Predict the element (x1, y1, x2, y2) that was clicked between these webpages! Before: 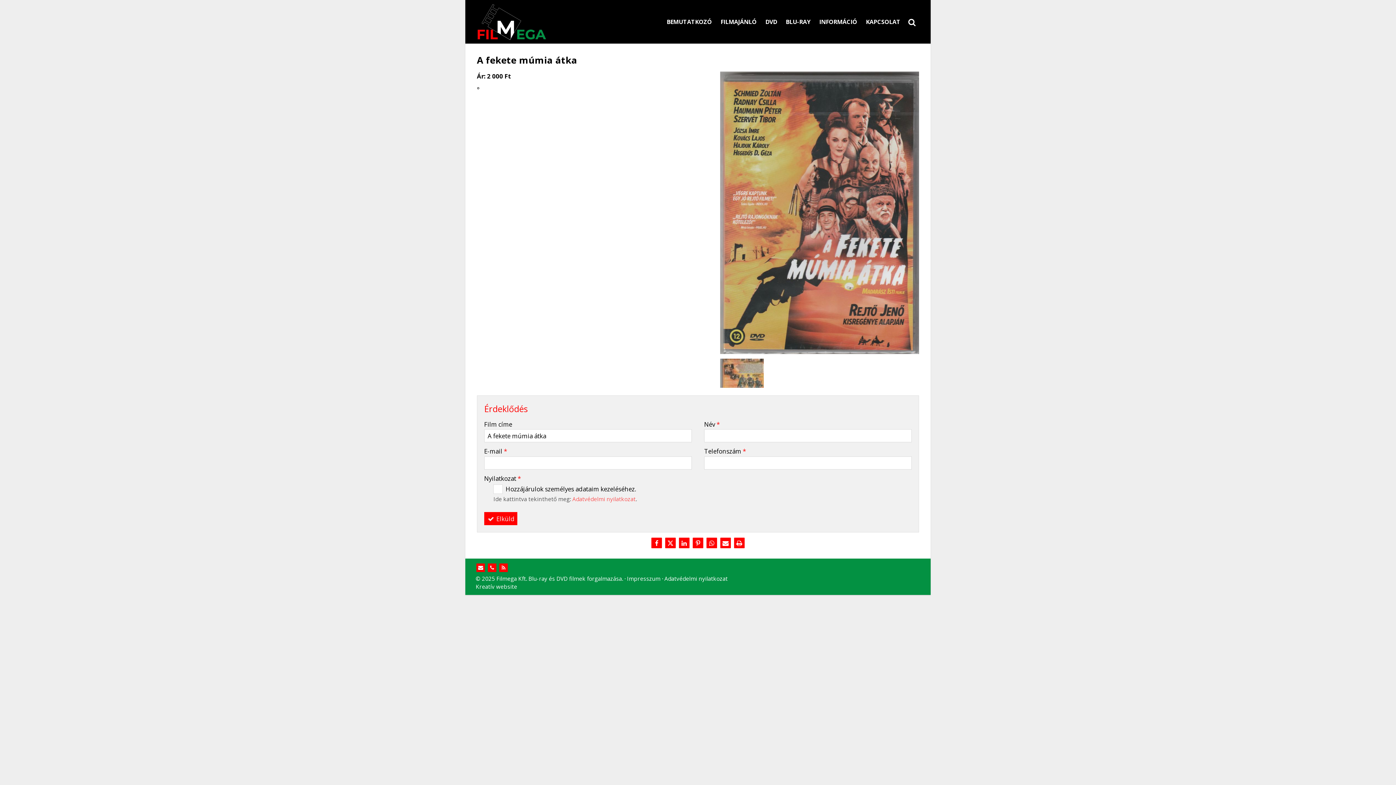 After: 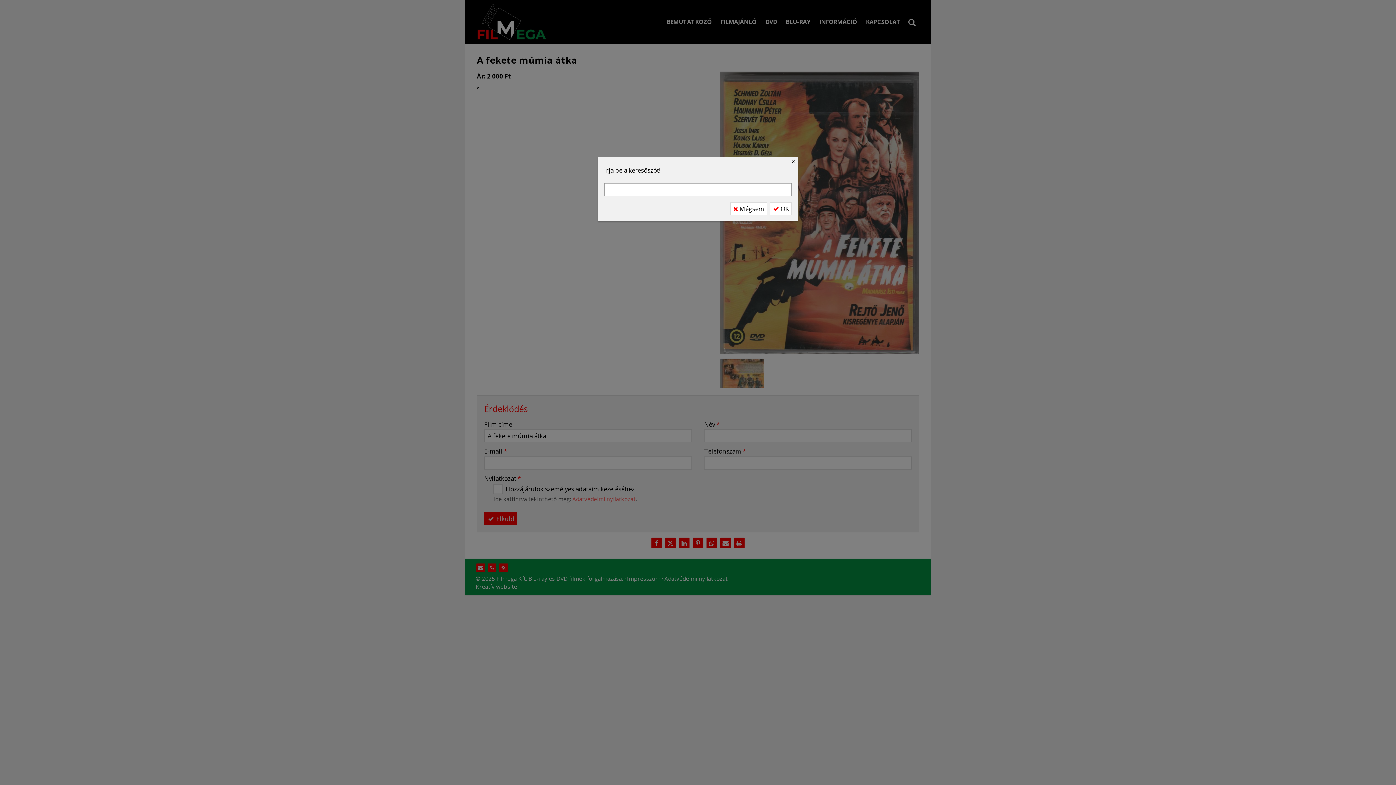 Action: label: Keresés bbox: (905, 15, 919, 28)